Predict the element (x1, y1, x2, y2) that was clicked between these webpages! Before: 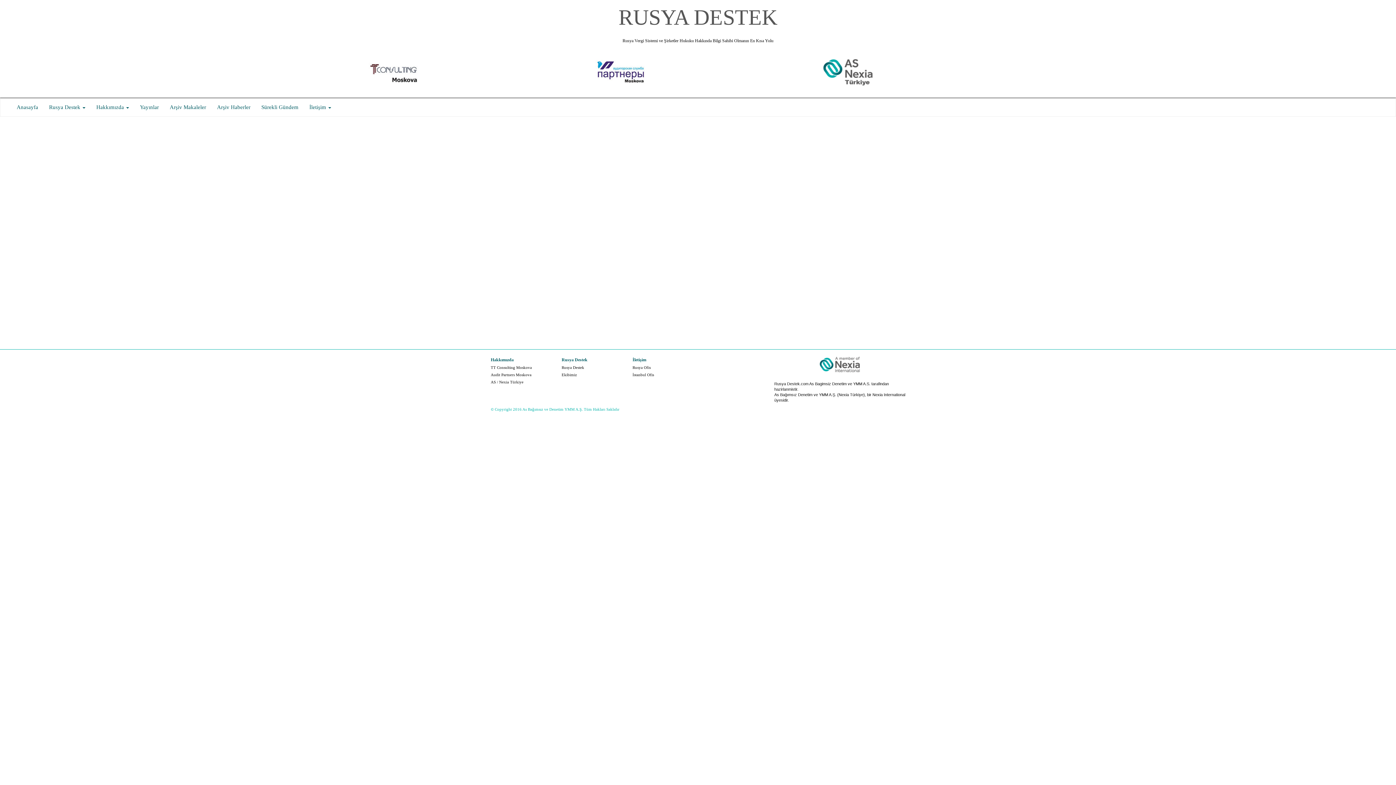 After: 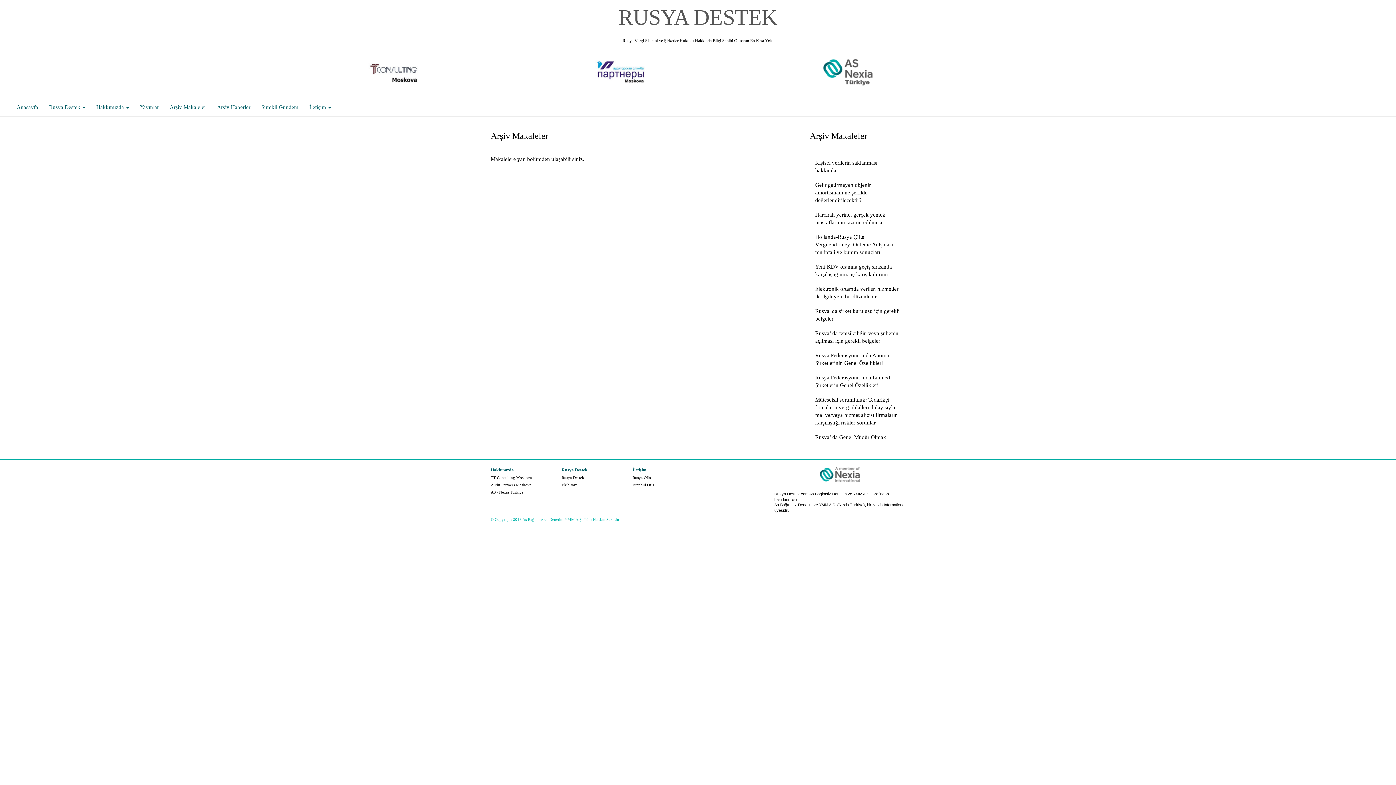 Action: bbox: (164, 98, 211, 116) label: Arşiv Makaleler